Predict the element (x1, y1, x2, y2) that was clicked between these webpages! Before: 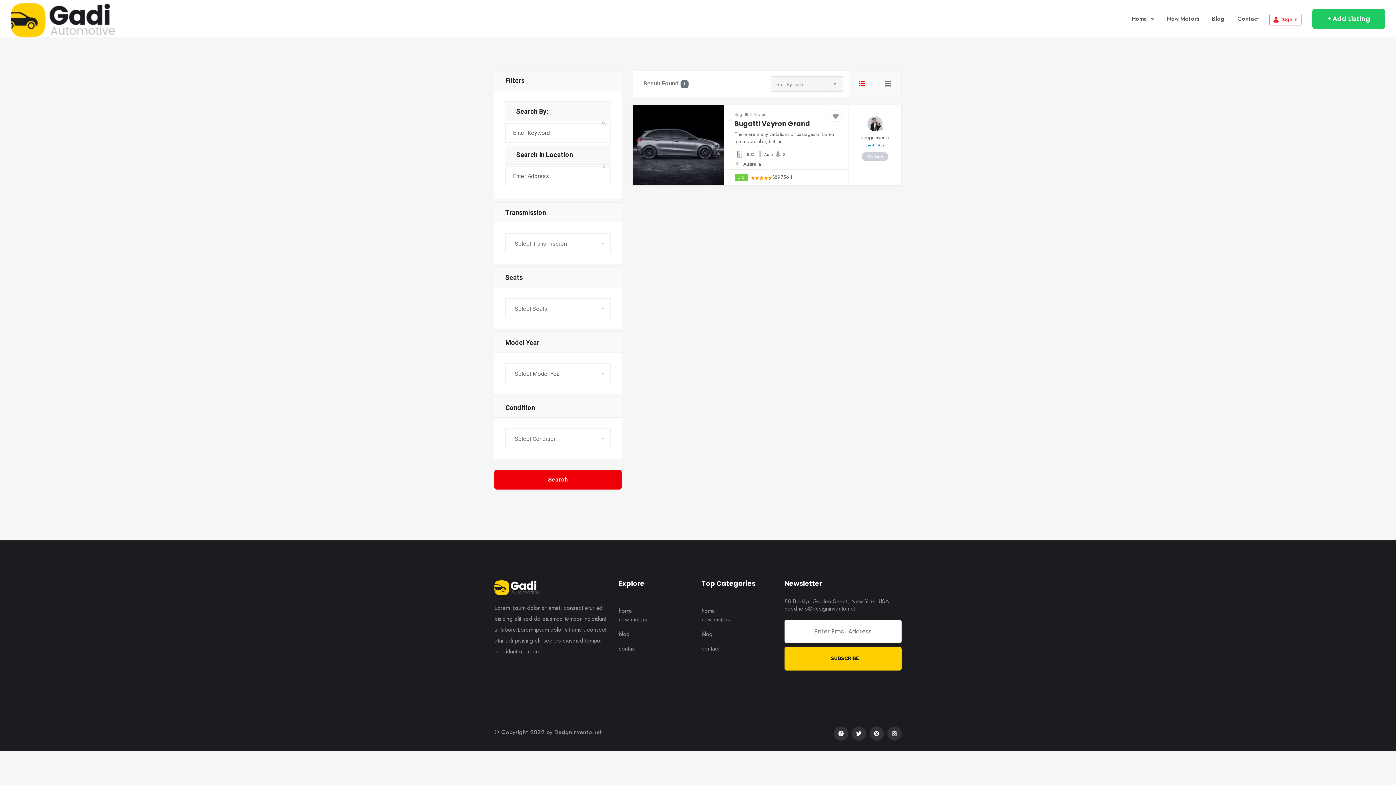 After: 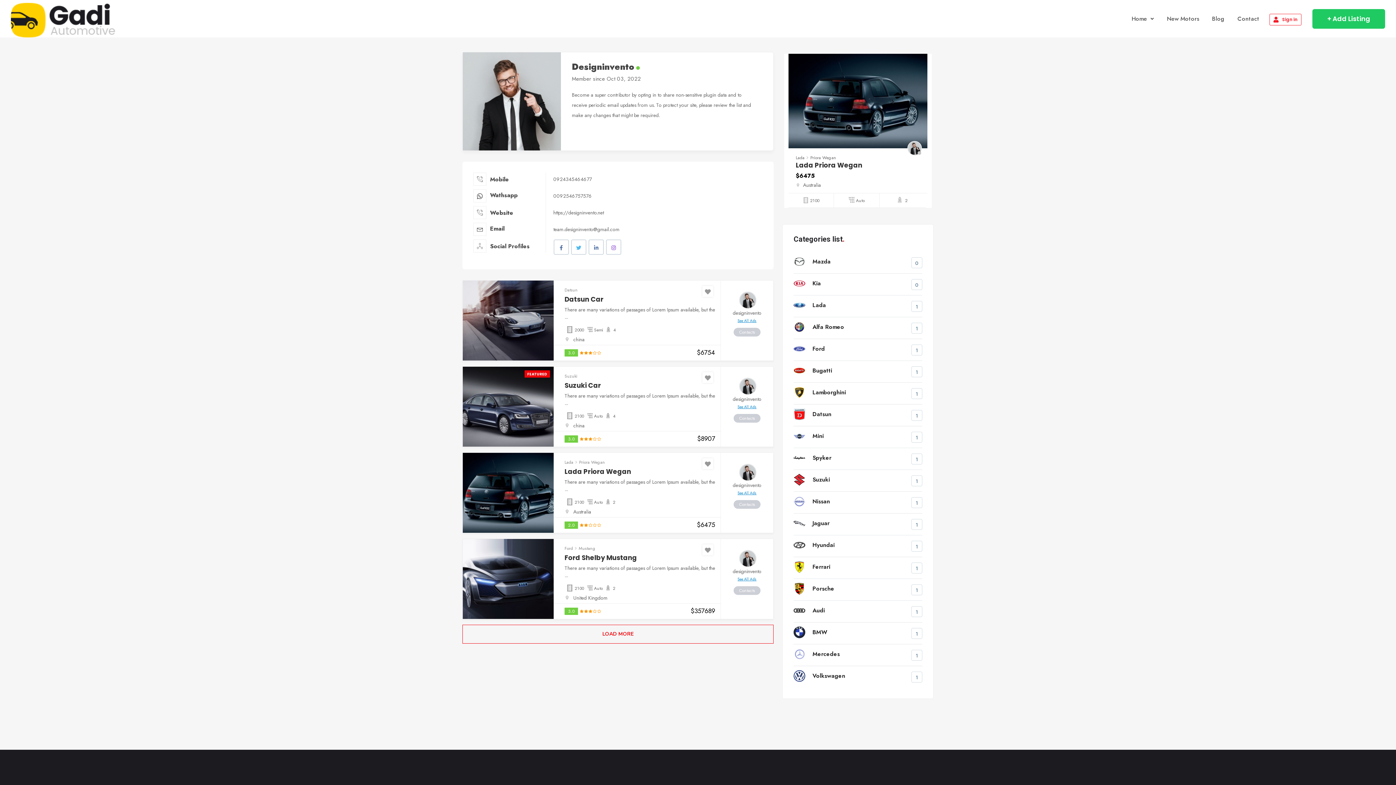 Action: label: Contacts bbox: (861, 152, 888, 161)